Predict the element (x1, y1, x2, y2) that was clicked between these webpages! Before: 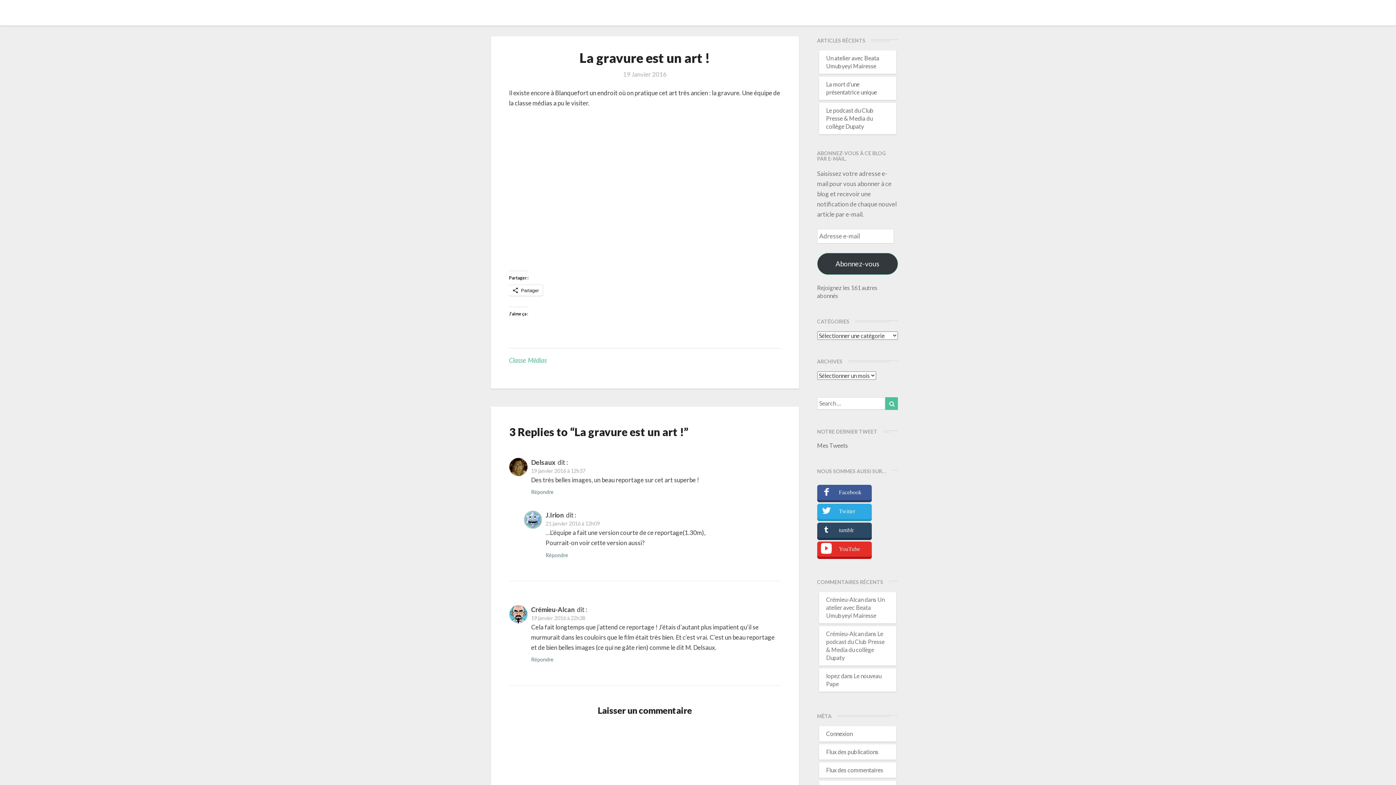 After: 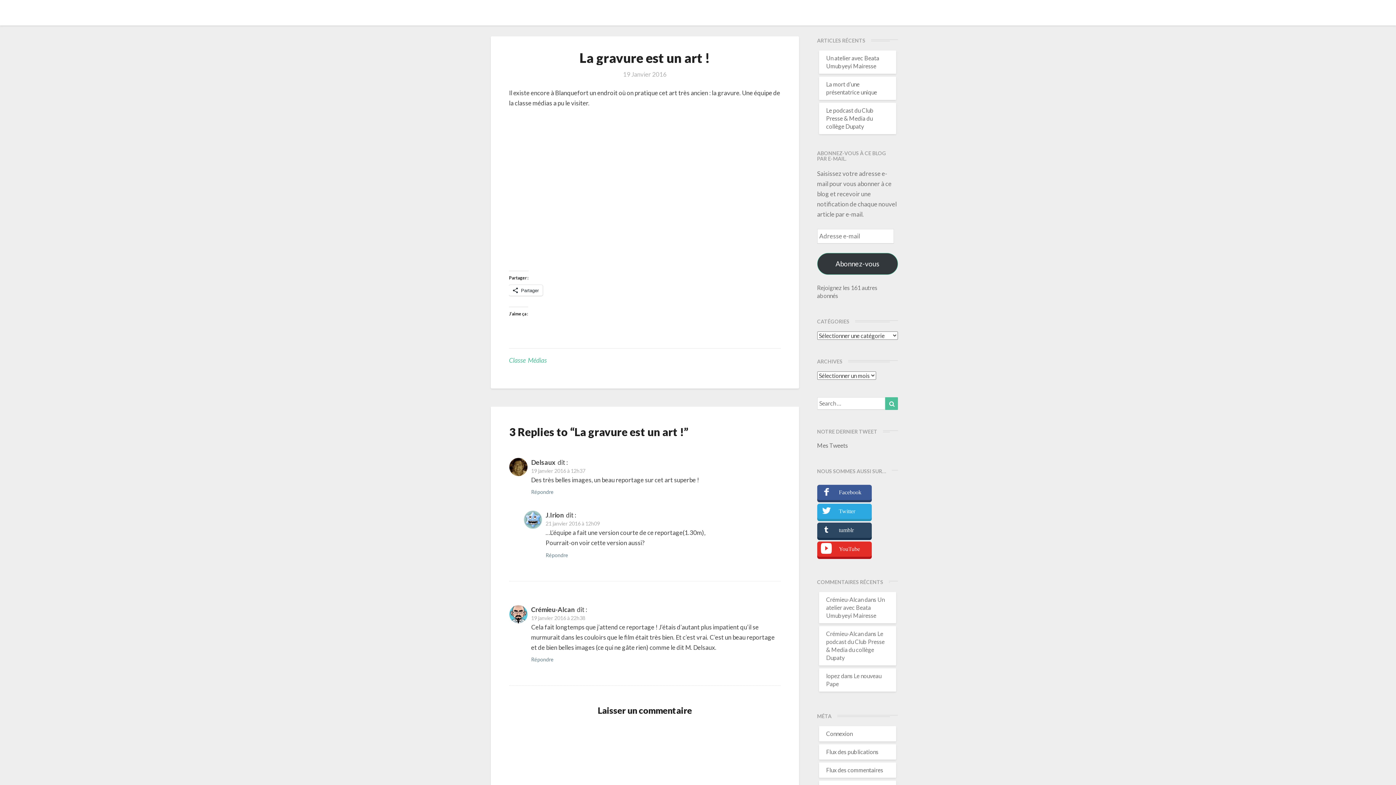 Action: bbox: (817, 541, 871, 557) label: YouTube